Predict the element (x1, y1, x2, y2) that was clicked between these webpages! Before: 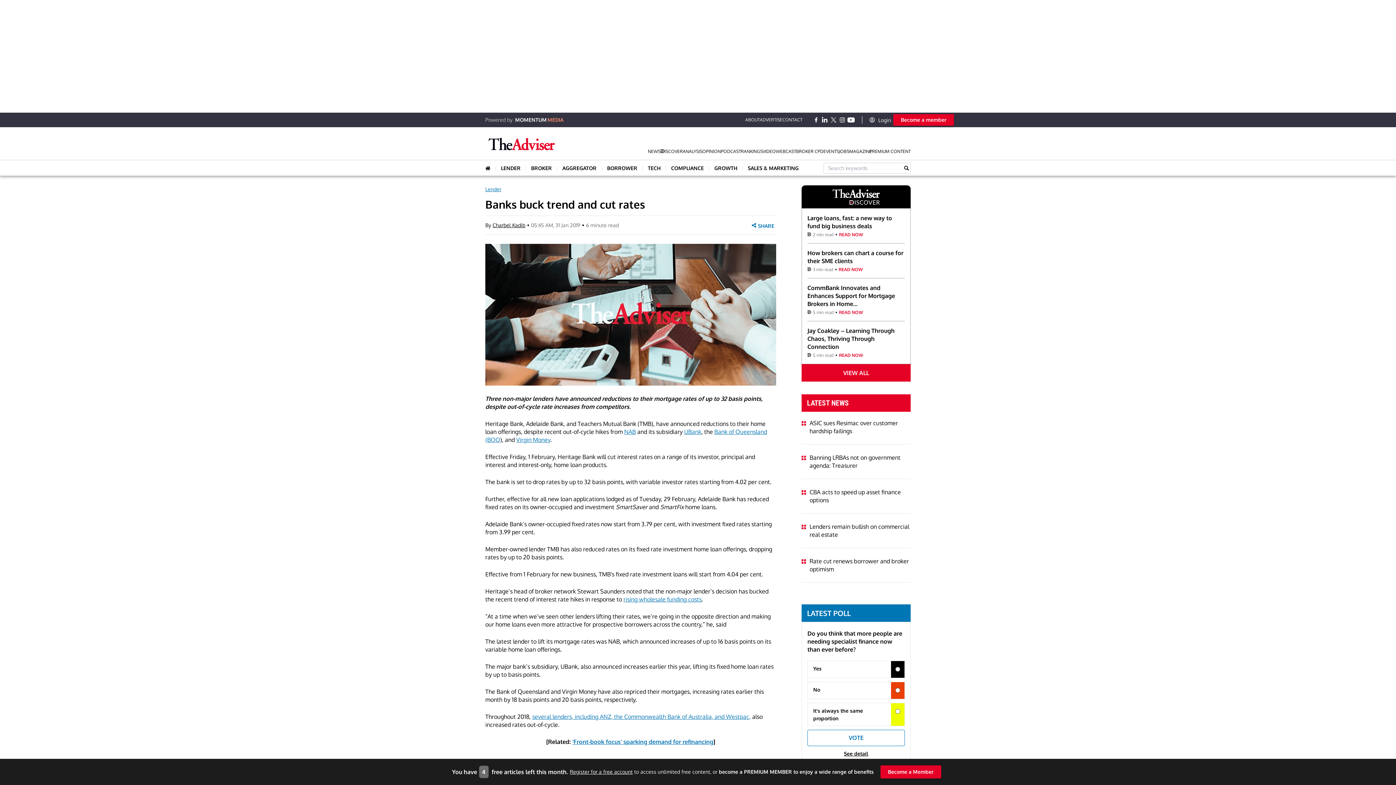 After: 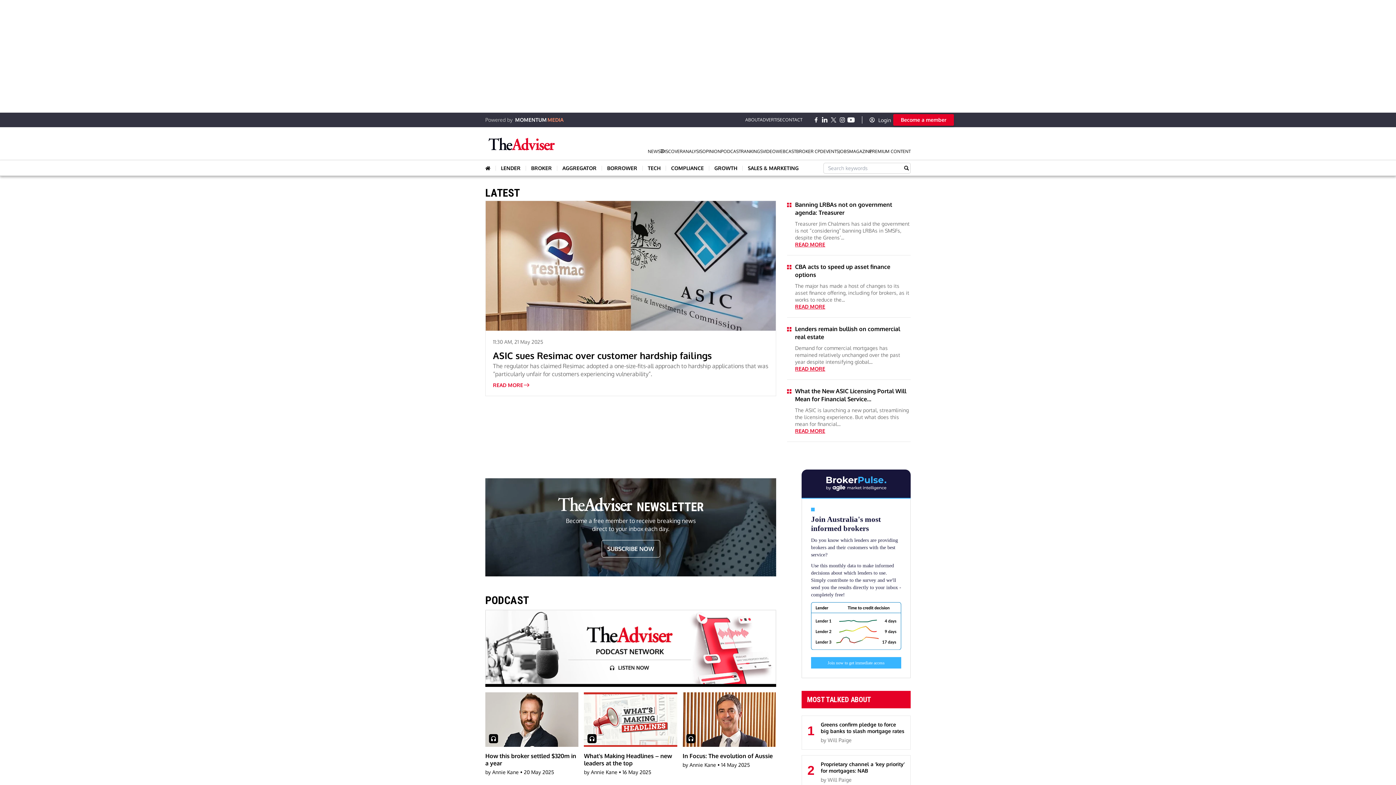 Action: bbox: (485, 165, 496, 171)